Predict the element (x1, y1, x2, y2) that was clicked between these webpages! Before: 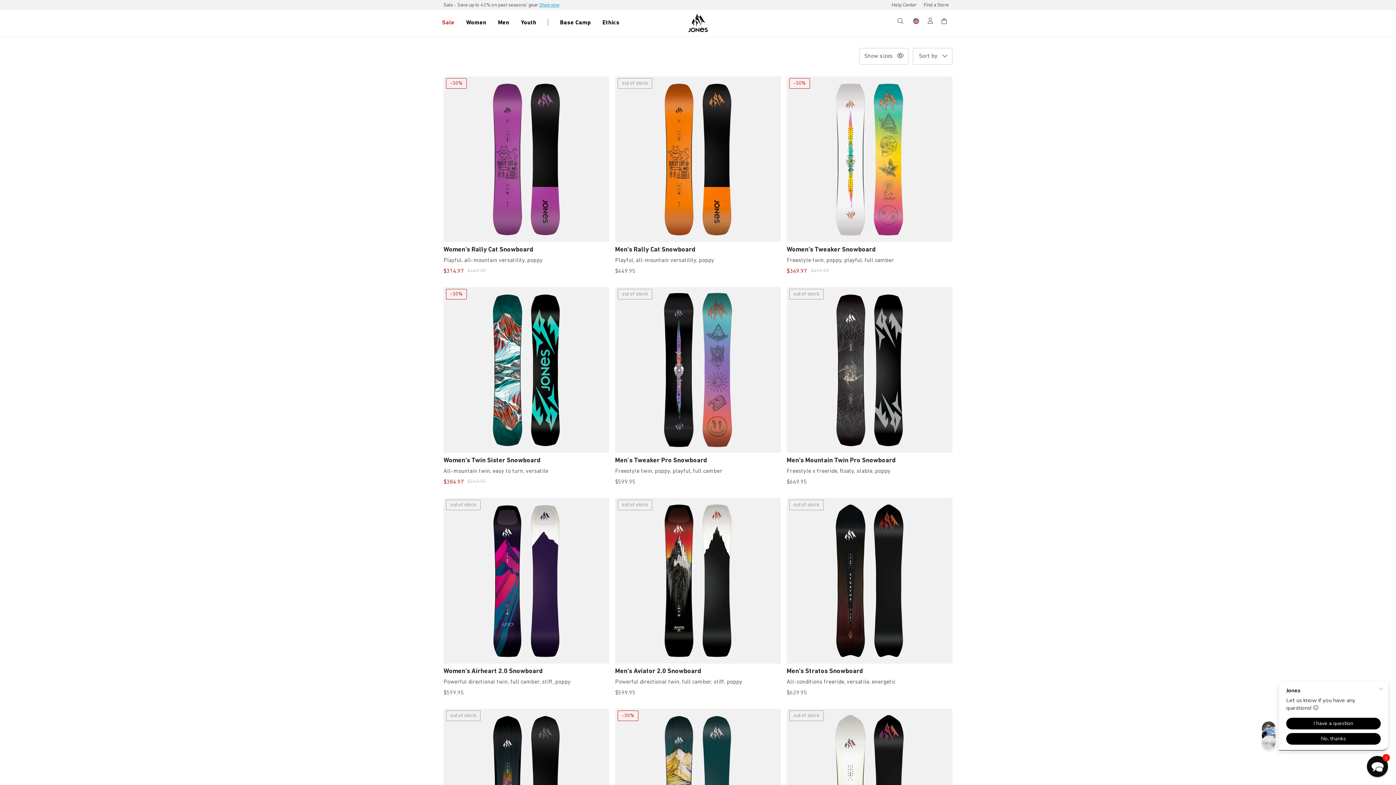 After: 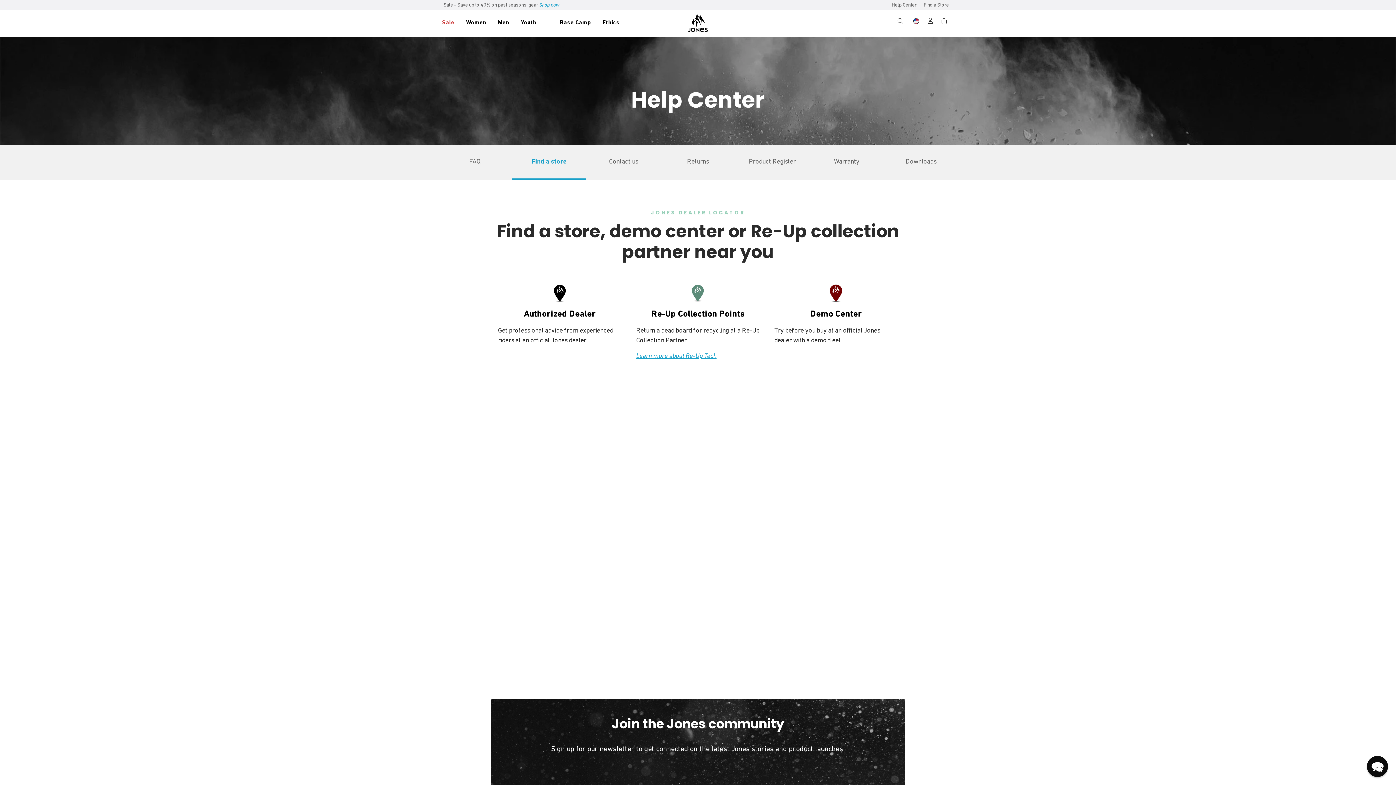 Action: bbox: (920, 0, 952, 9) label: Find a Store